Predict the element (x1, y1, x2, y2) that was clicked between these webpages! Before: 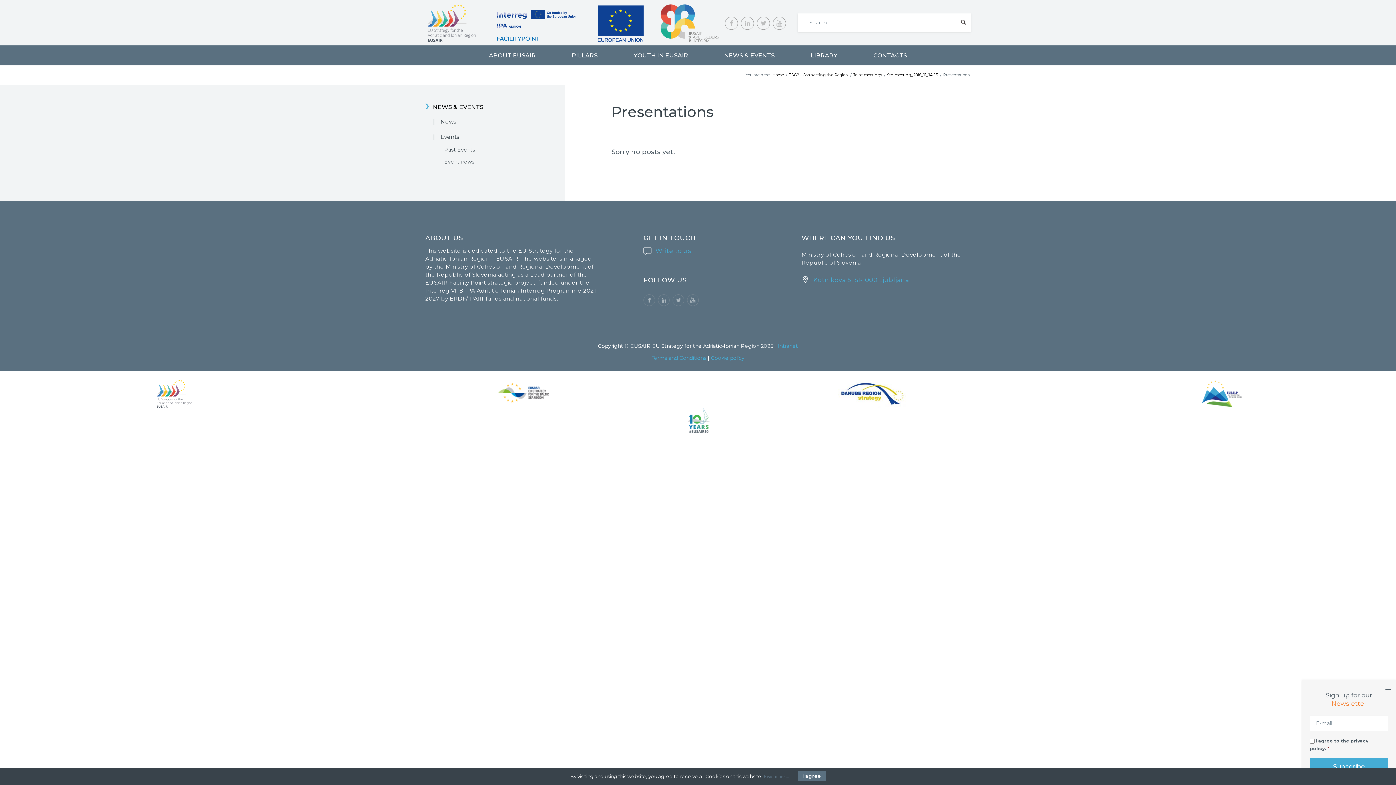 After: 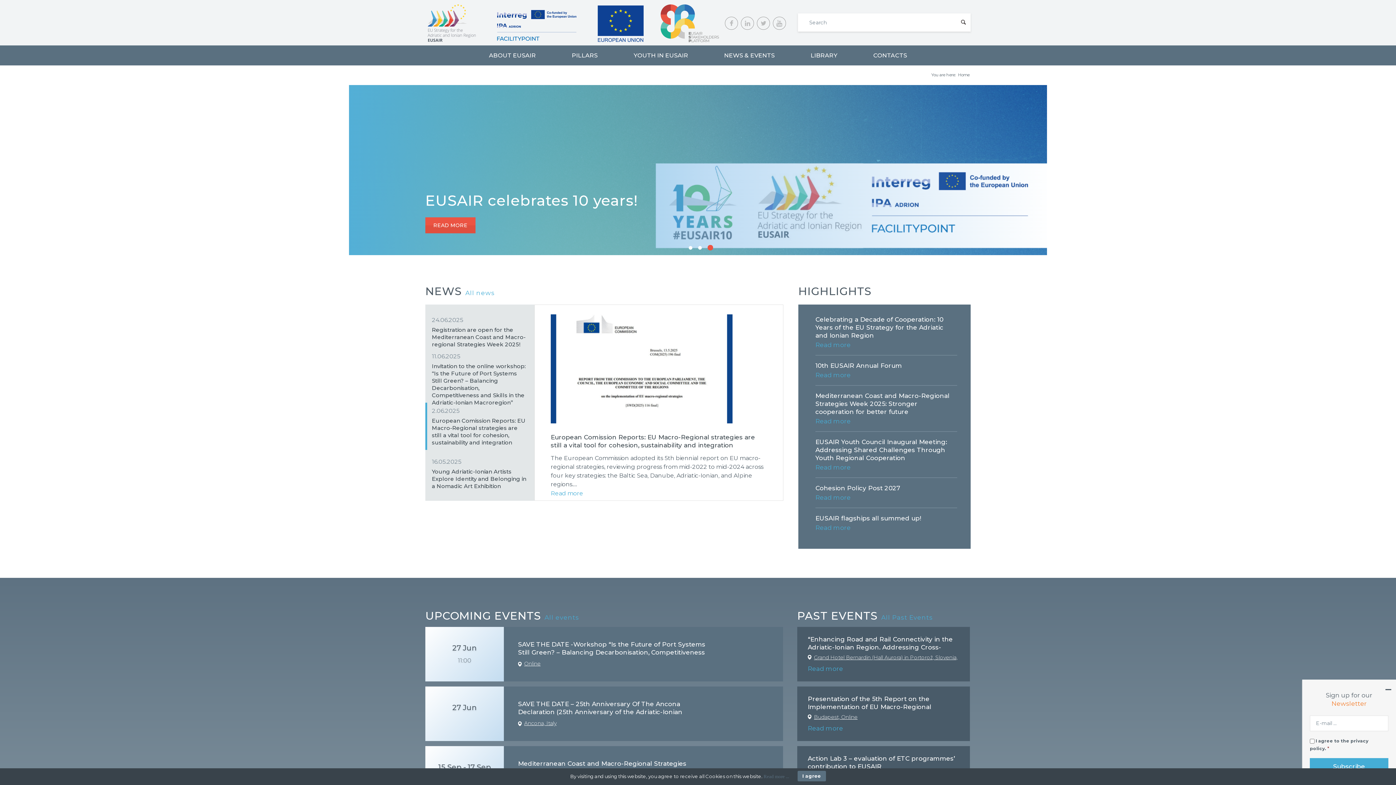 Action: bbox: (771, 72, 785, 77) label: Home